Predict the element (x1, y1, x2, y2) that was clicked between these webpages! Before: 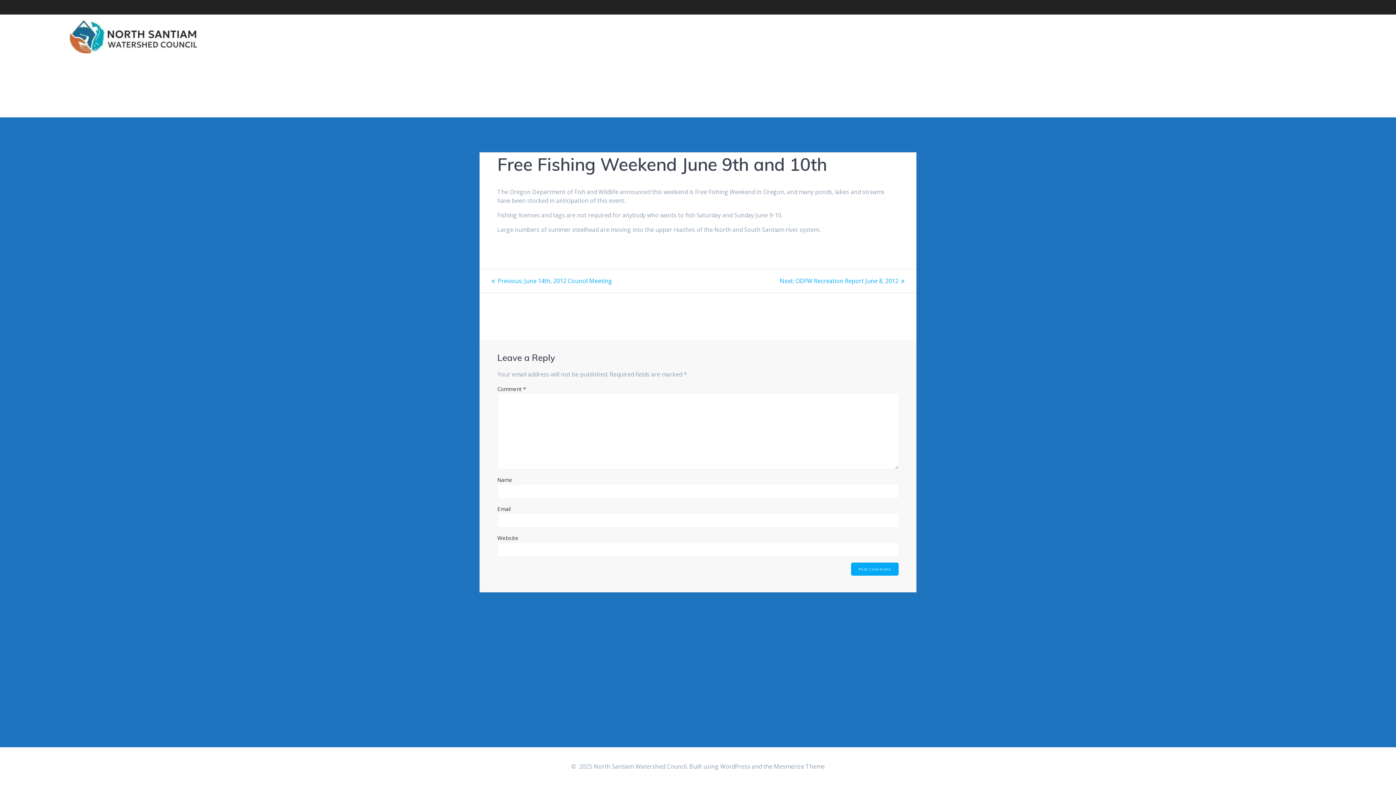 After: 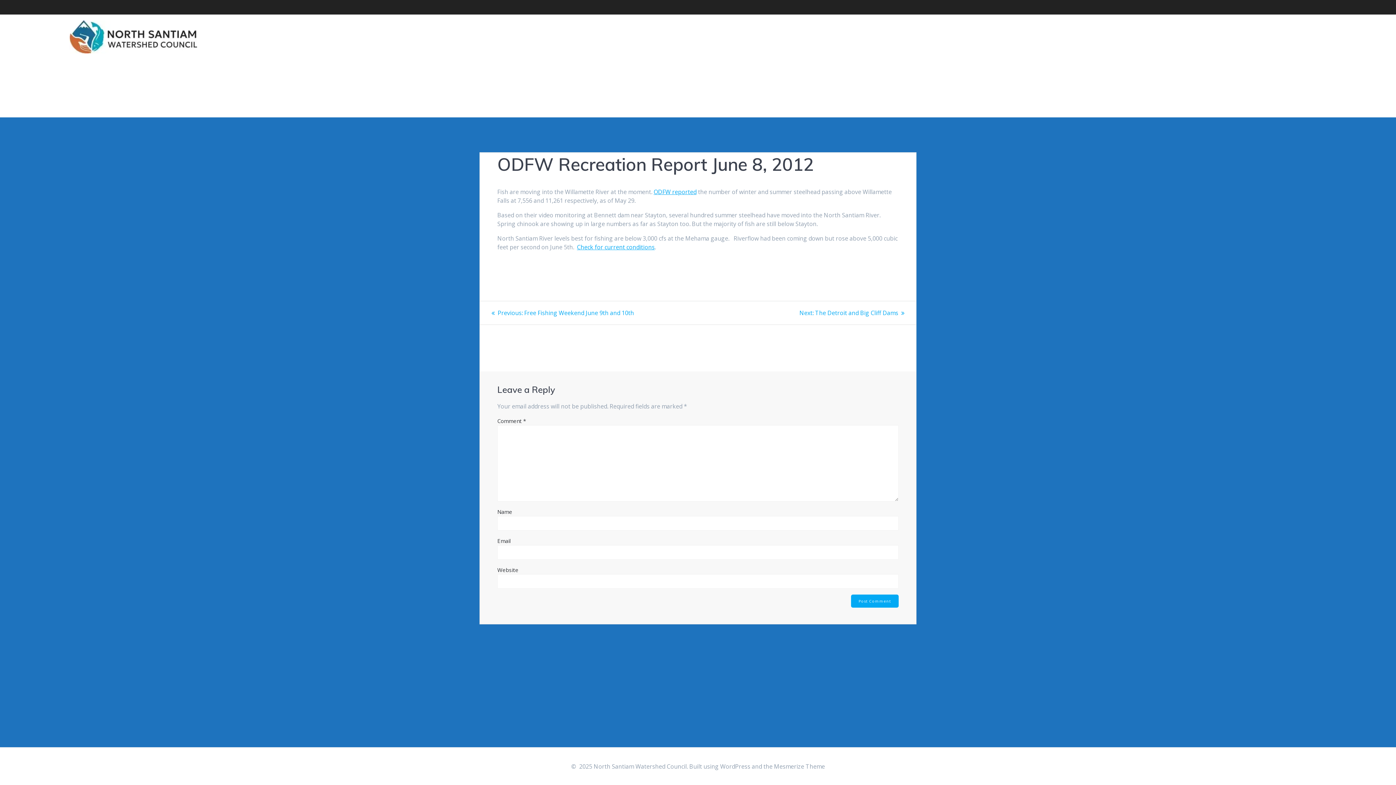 Action: label: Next: 
Next post:
ODFW Recreation Report June 8, 2012 bbox: (780, 277, 904, 285)